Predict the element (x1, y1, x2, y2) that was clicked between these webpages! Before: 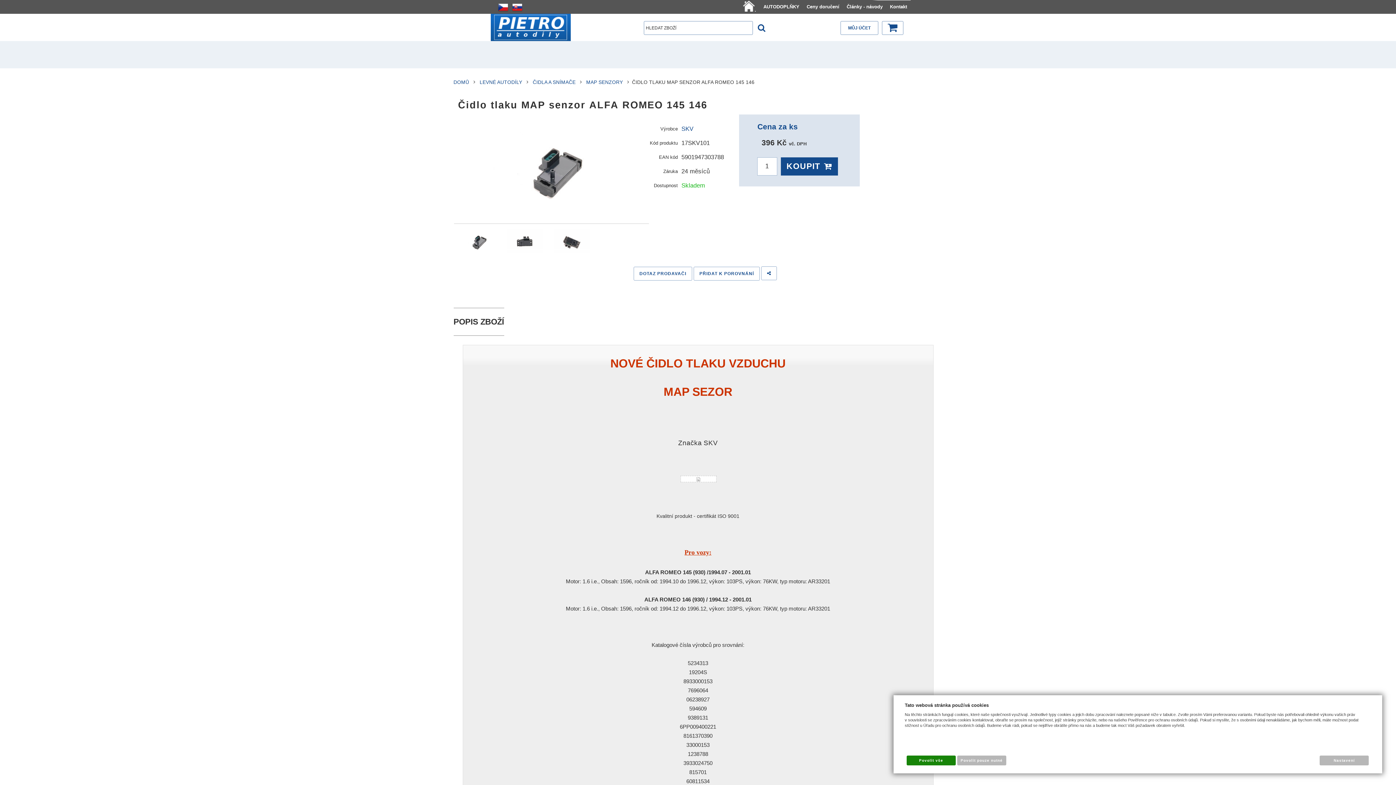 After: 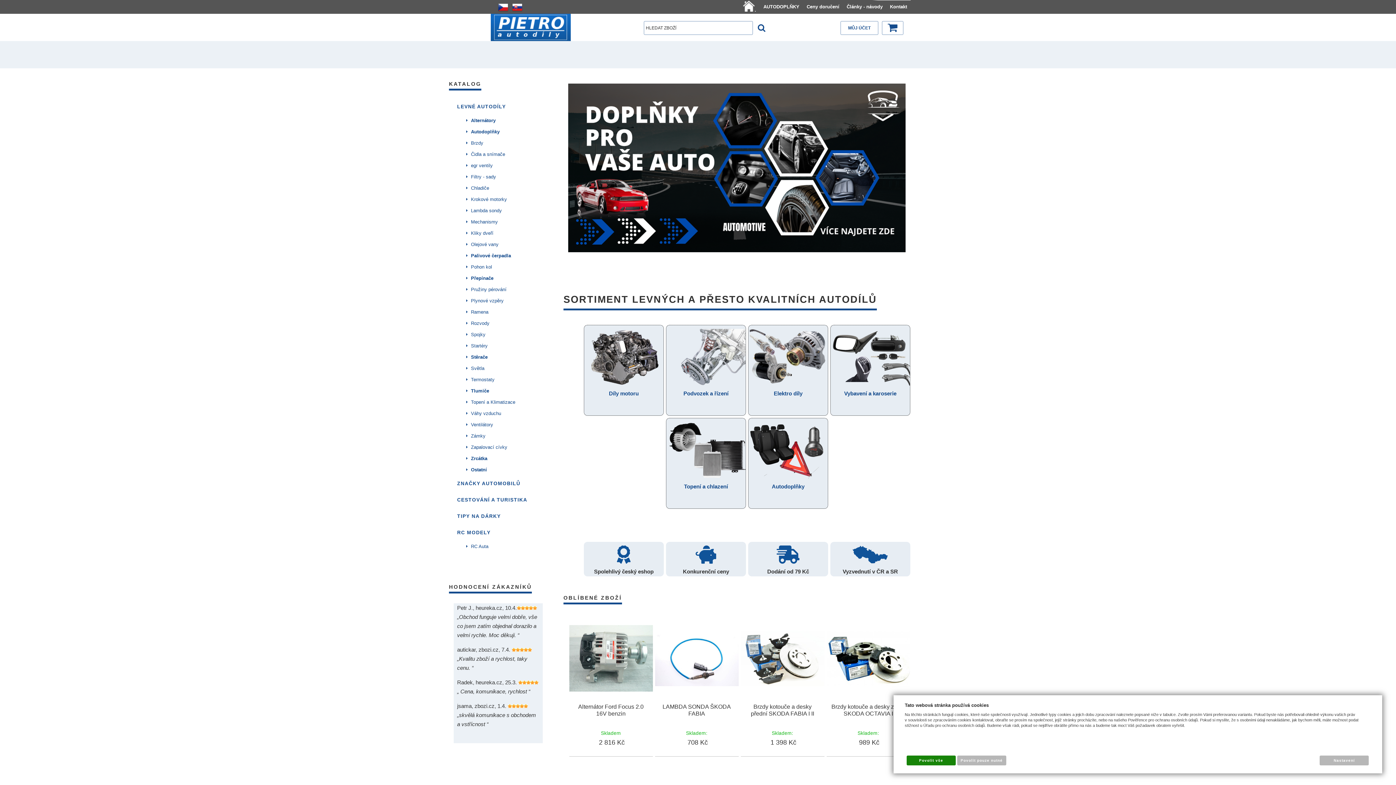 Action: bbox: (490, 13, 570, 40)